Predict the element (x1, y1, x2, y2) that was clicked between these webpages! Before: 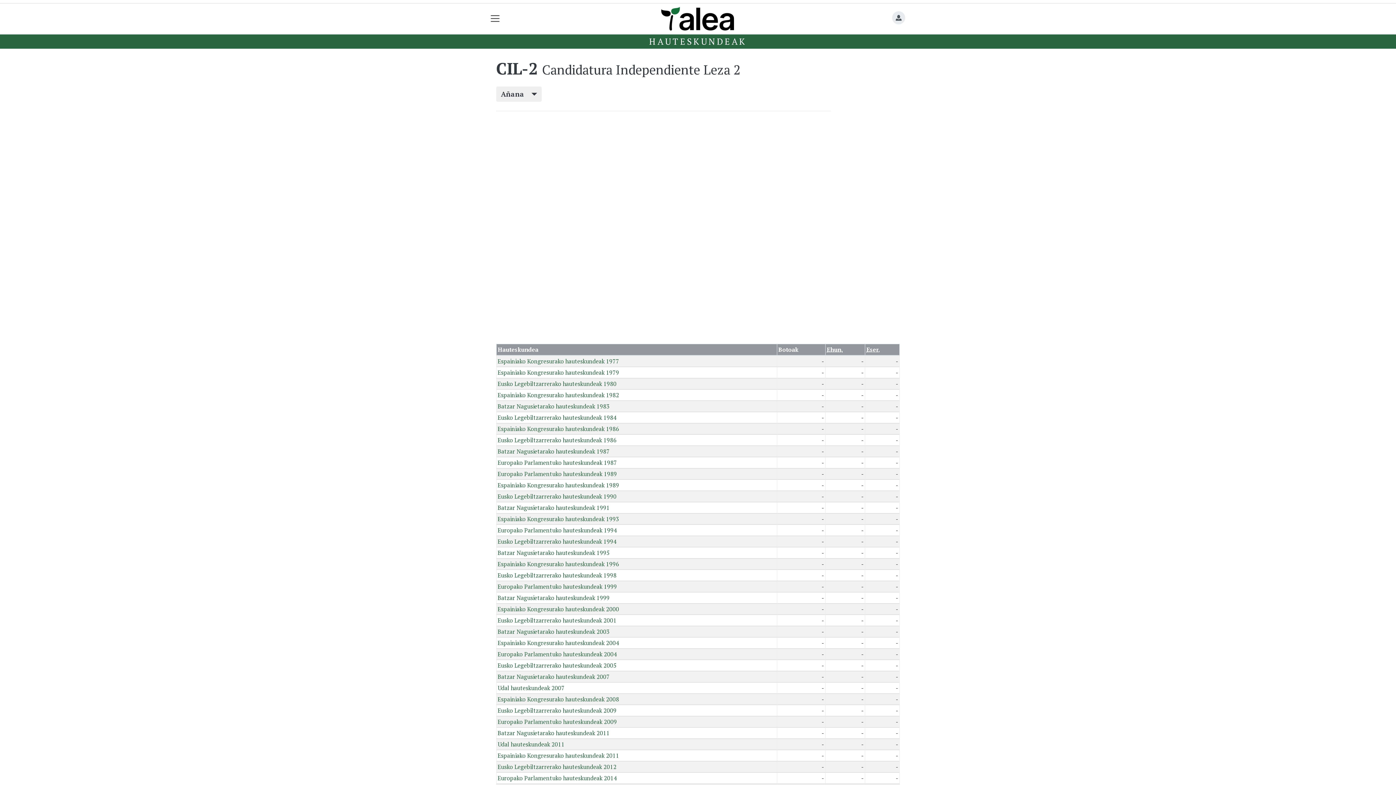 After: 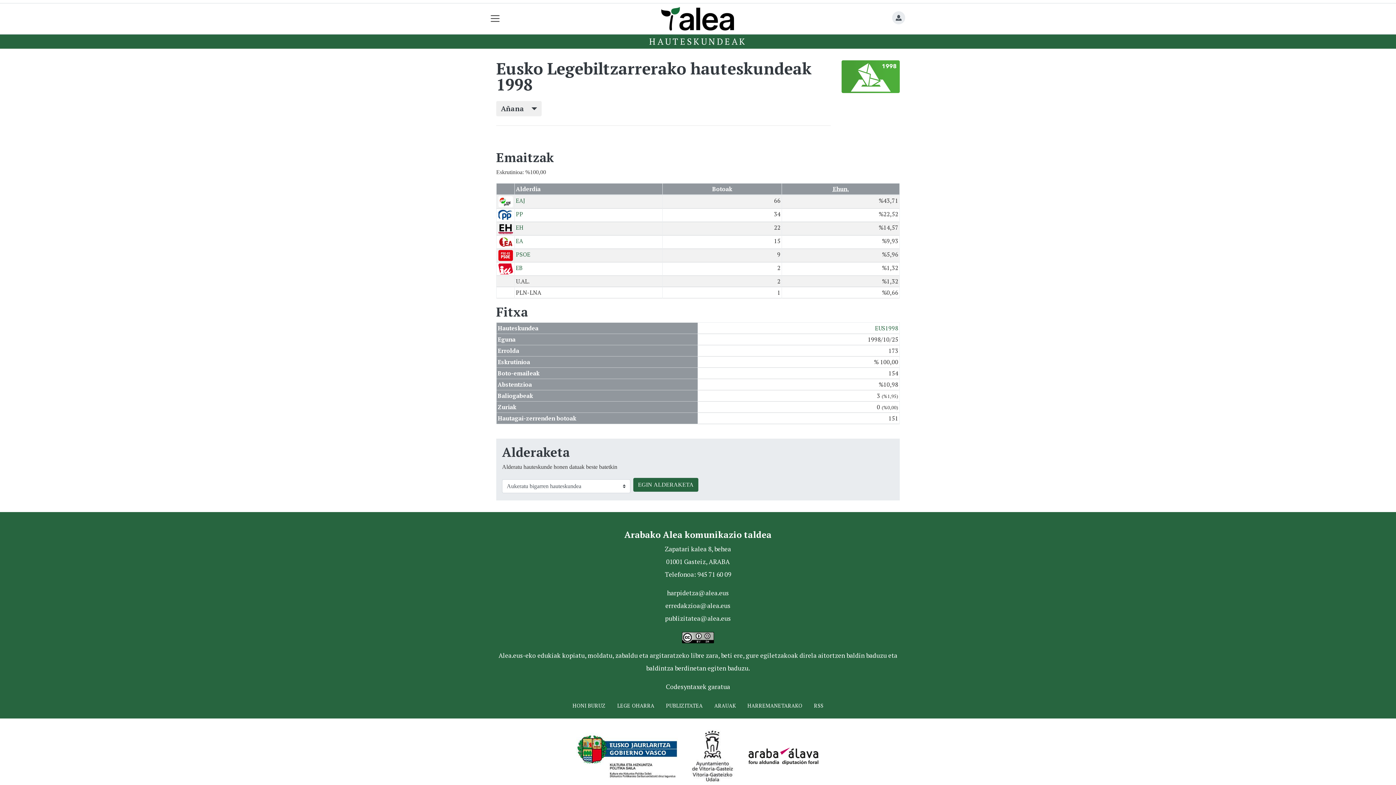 Action: bbox: (497, 571, 616, 579) label: Eusko Legebiltzarrerako hauteskundeak 1998